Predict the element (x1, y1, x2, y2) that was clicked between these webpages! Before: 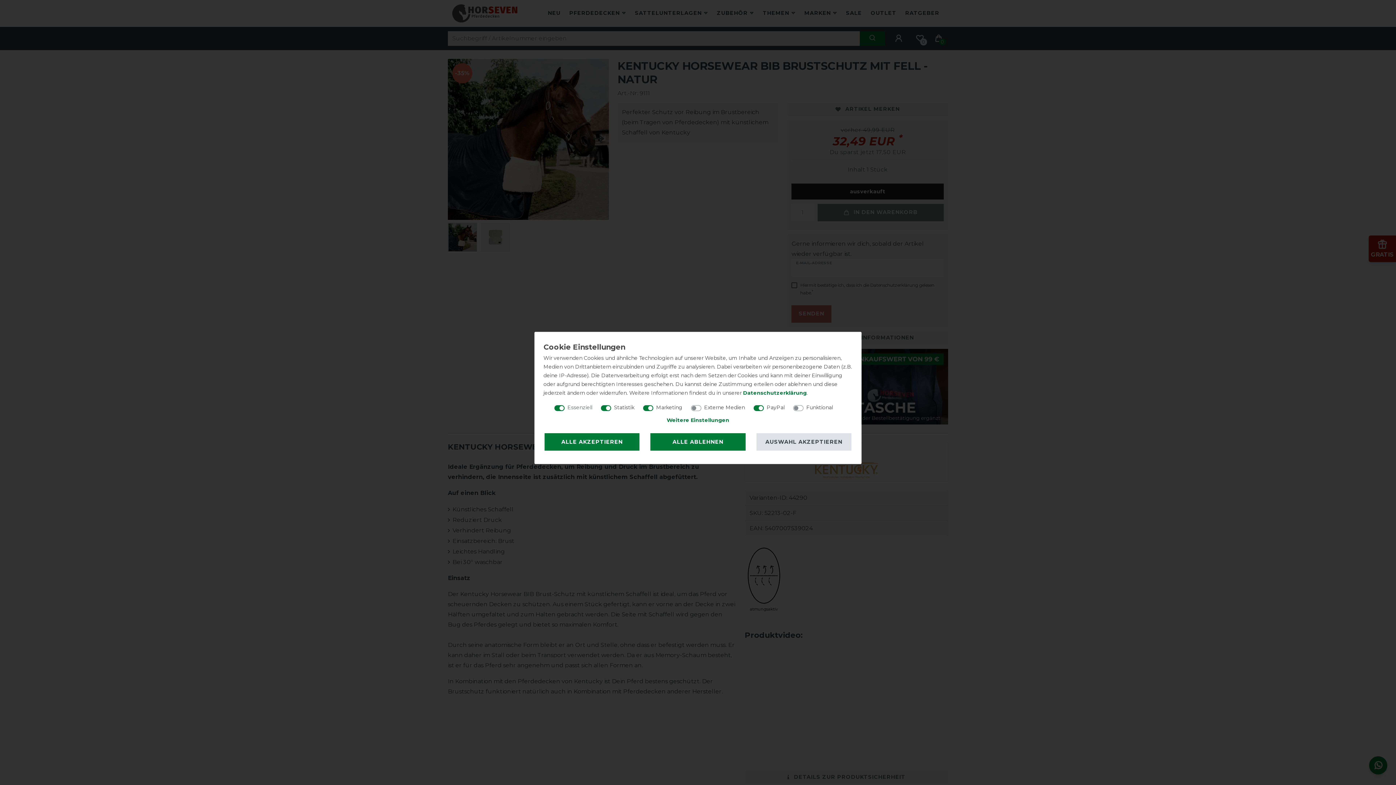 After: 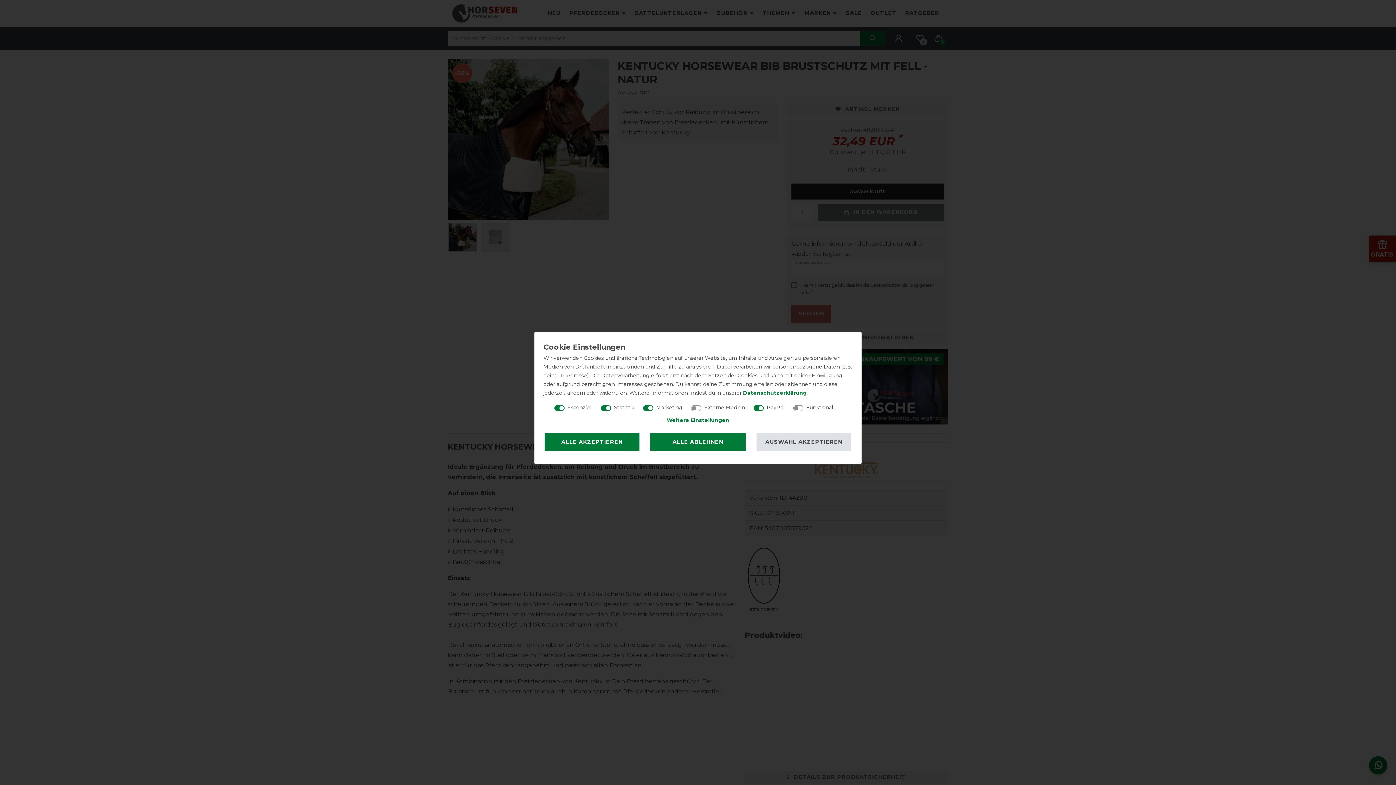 Action: label: Daten­schutz­erklärung bbox: (743, 389, 806, 396)